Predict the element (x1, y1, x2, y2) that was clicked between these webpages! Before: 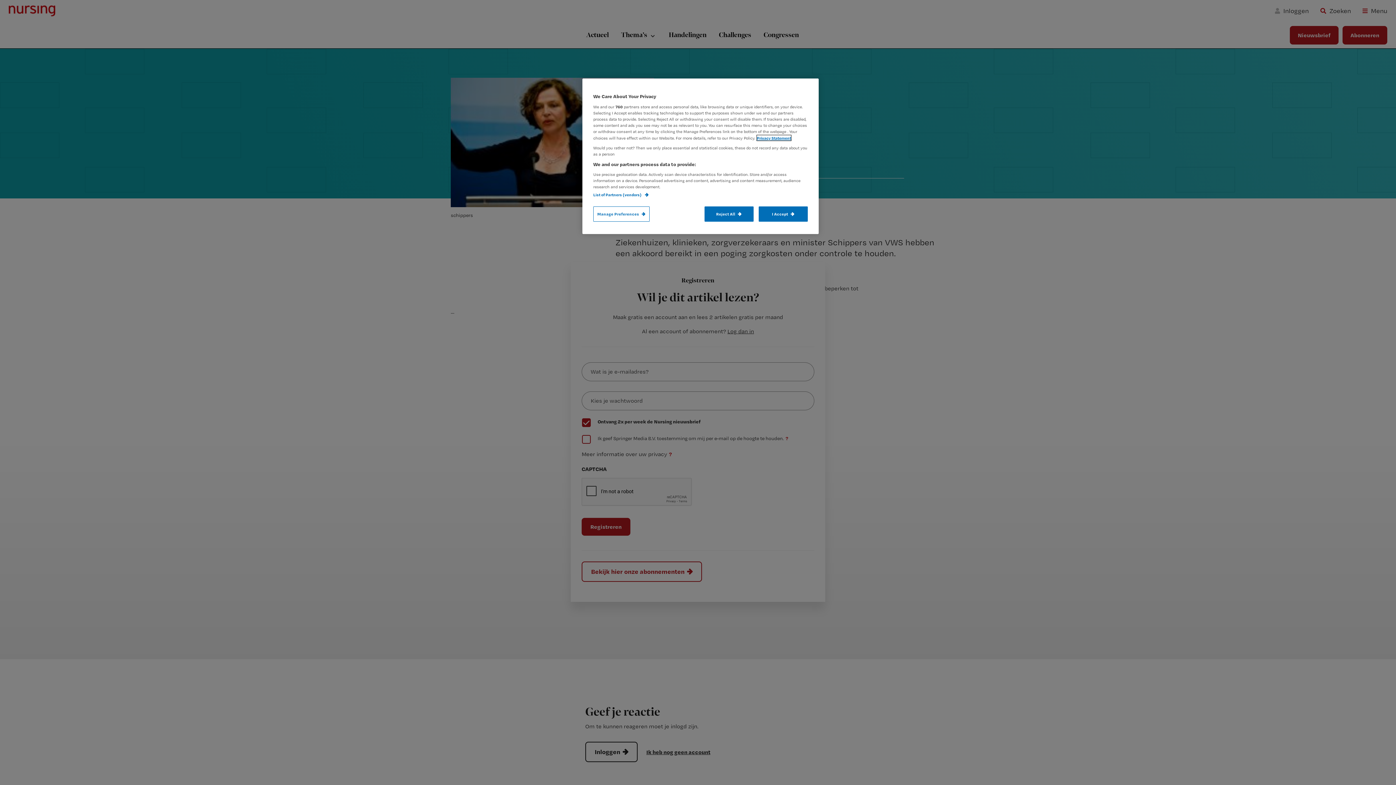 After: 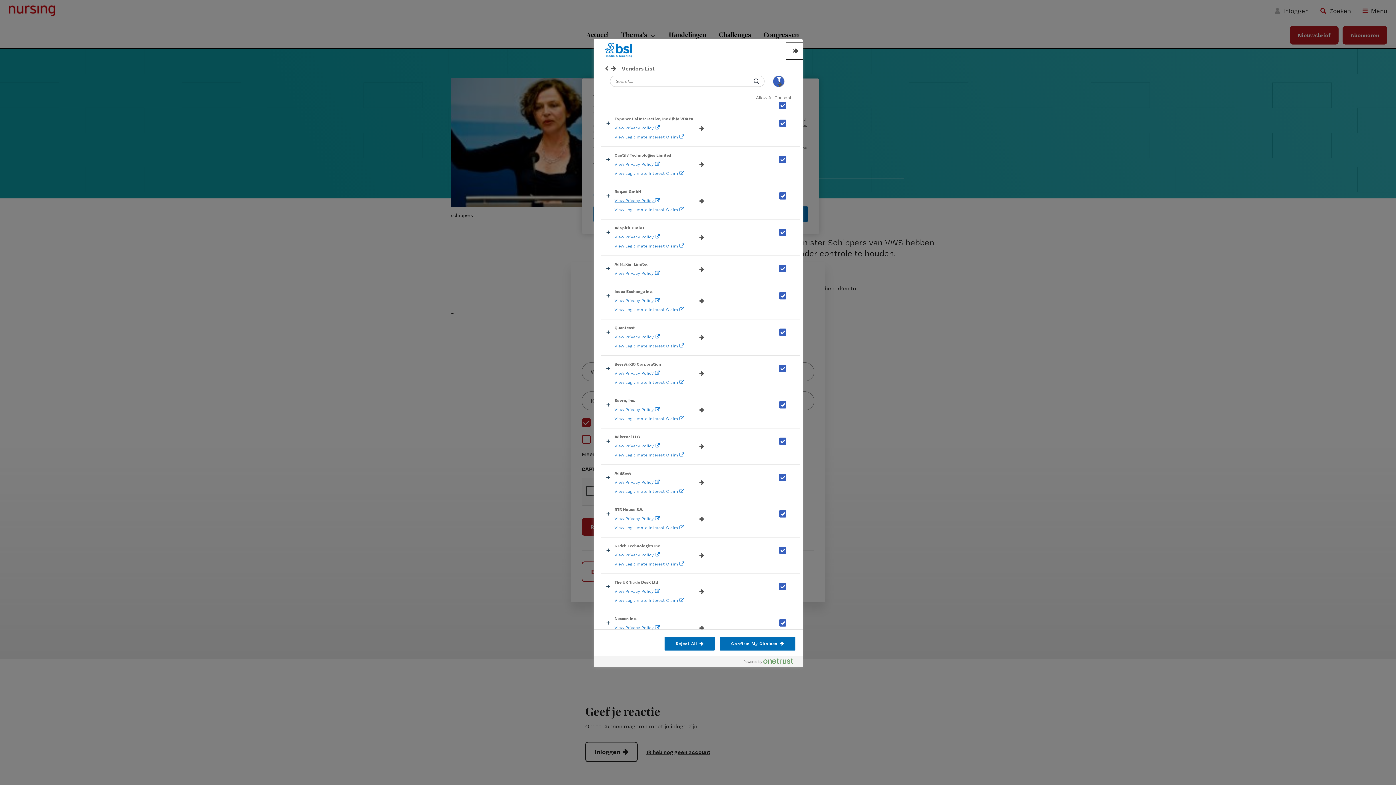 Action: bbox: (593, 192, 648, 197) label: List of Partners (vendors) 